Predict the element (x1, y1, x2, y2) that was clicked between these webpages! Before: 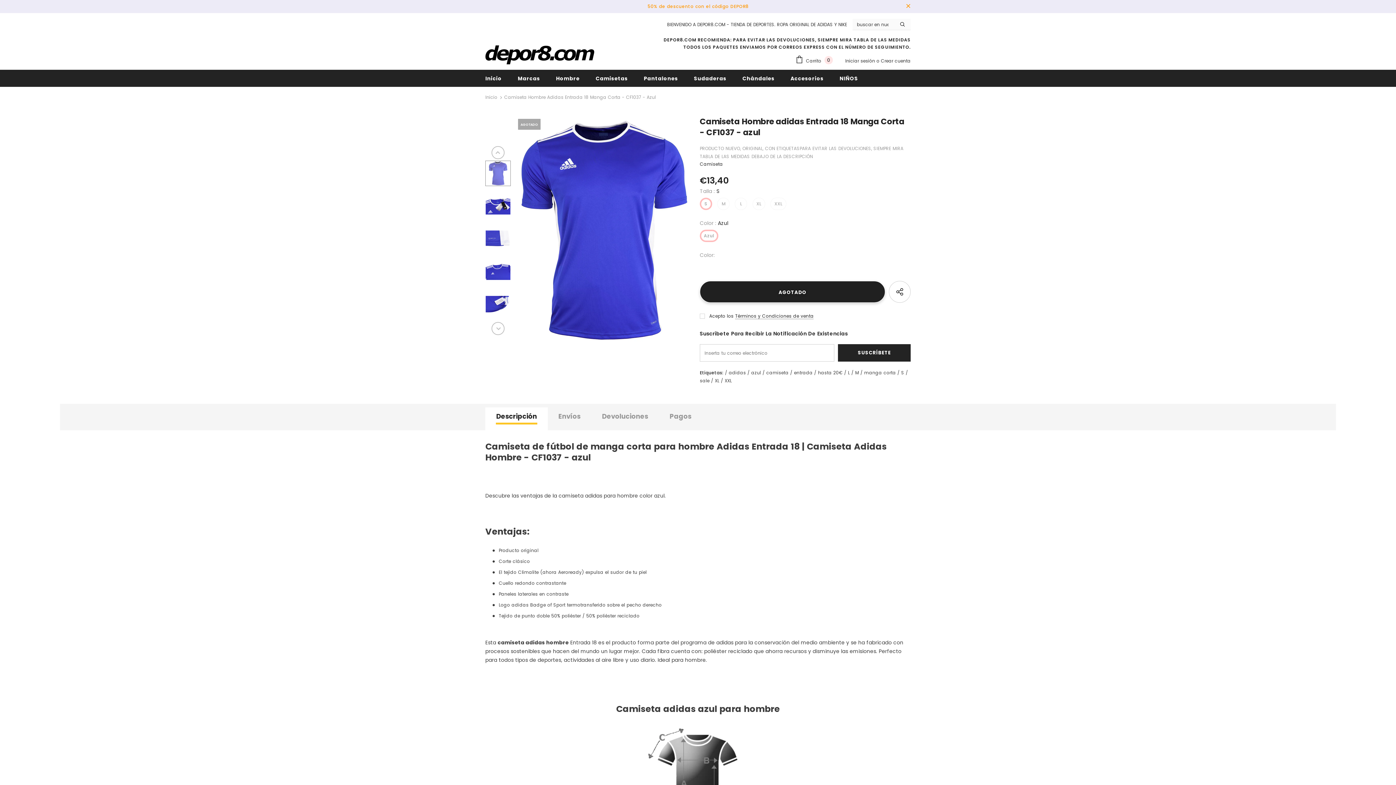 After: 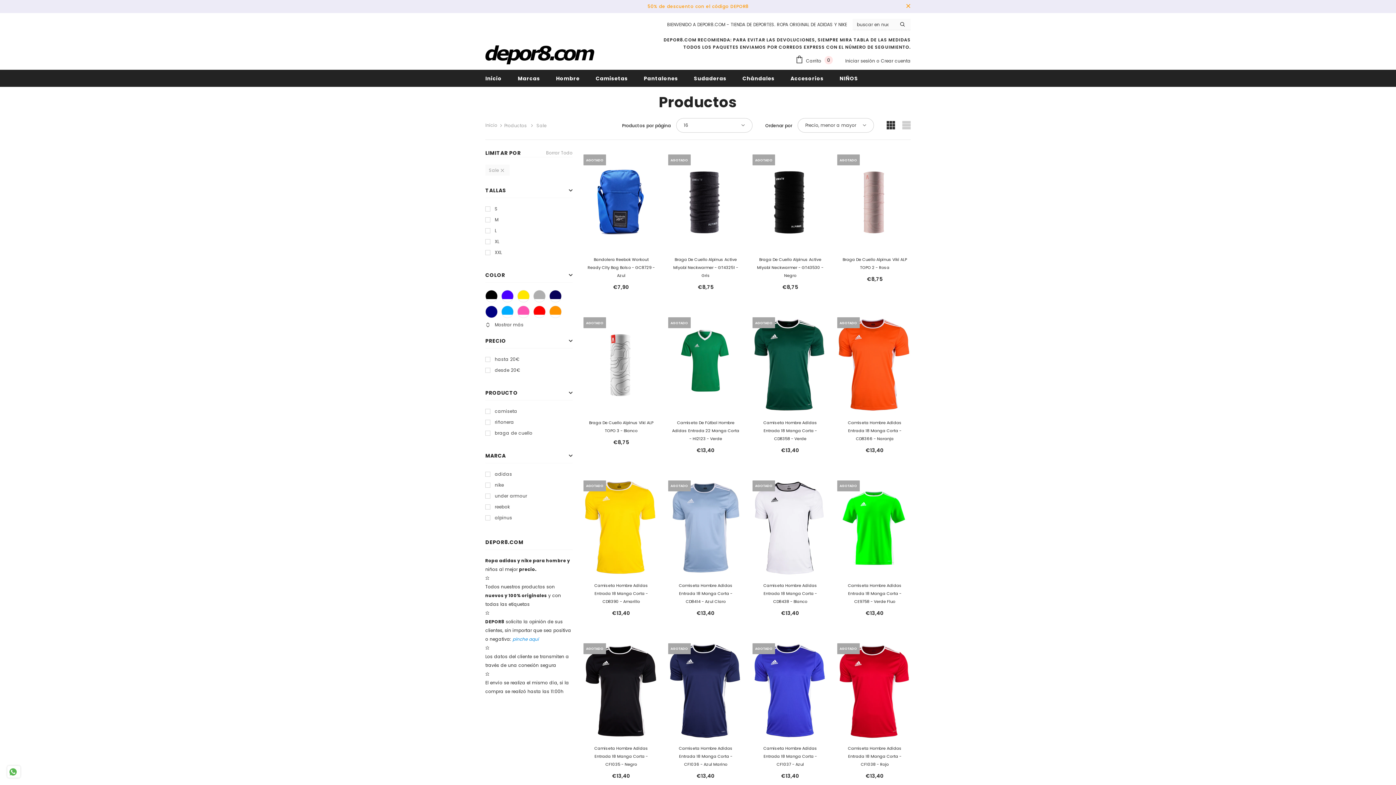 Action: bbox: (700, 377, 709, 385) label: sale